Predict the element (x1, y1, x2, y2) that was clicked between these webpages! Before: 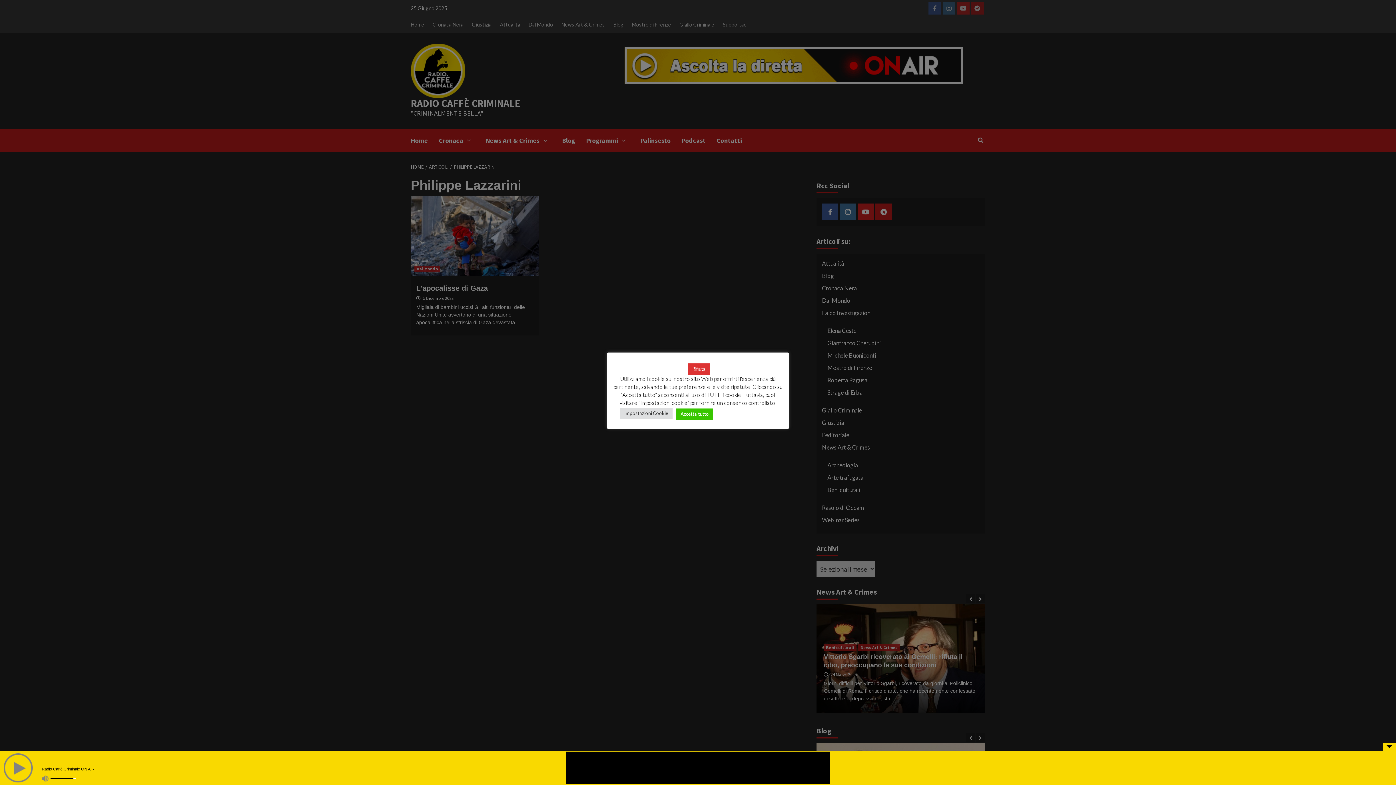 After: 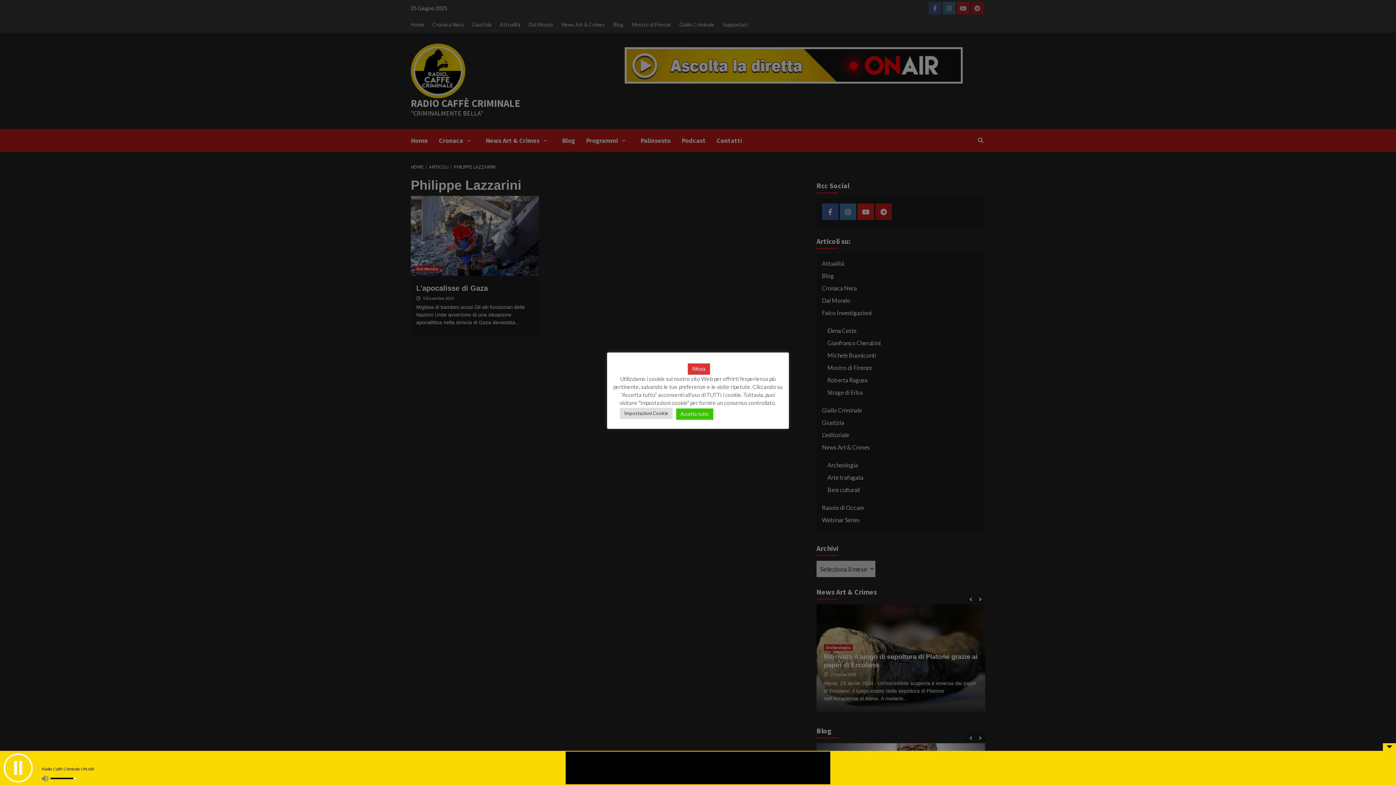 Action: bbox: (3, 753, 32, 782)